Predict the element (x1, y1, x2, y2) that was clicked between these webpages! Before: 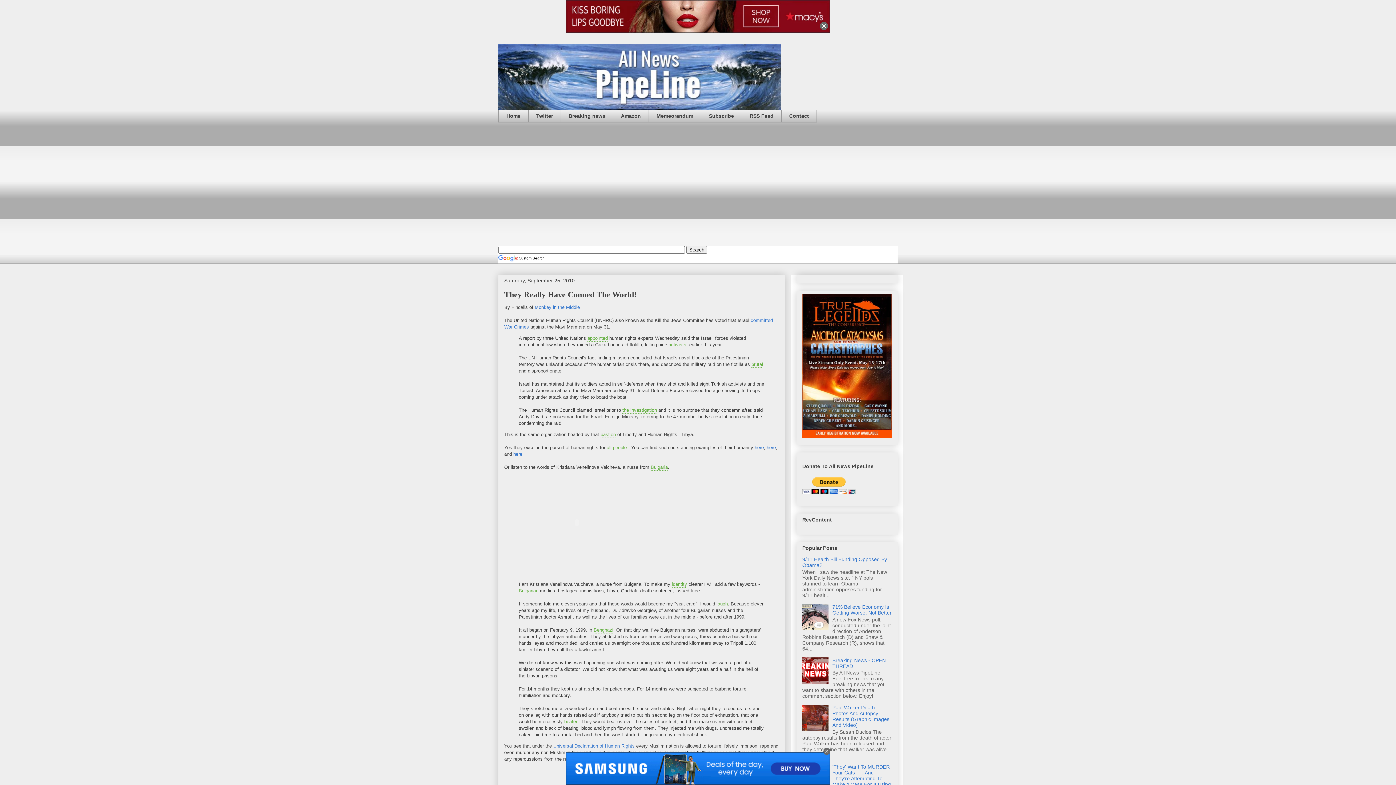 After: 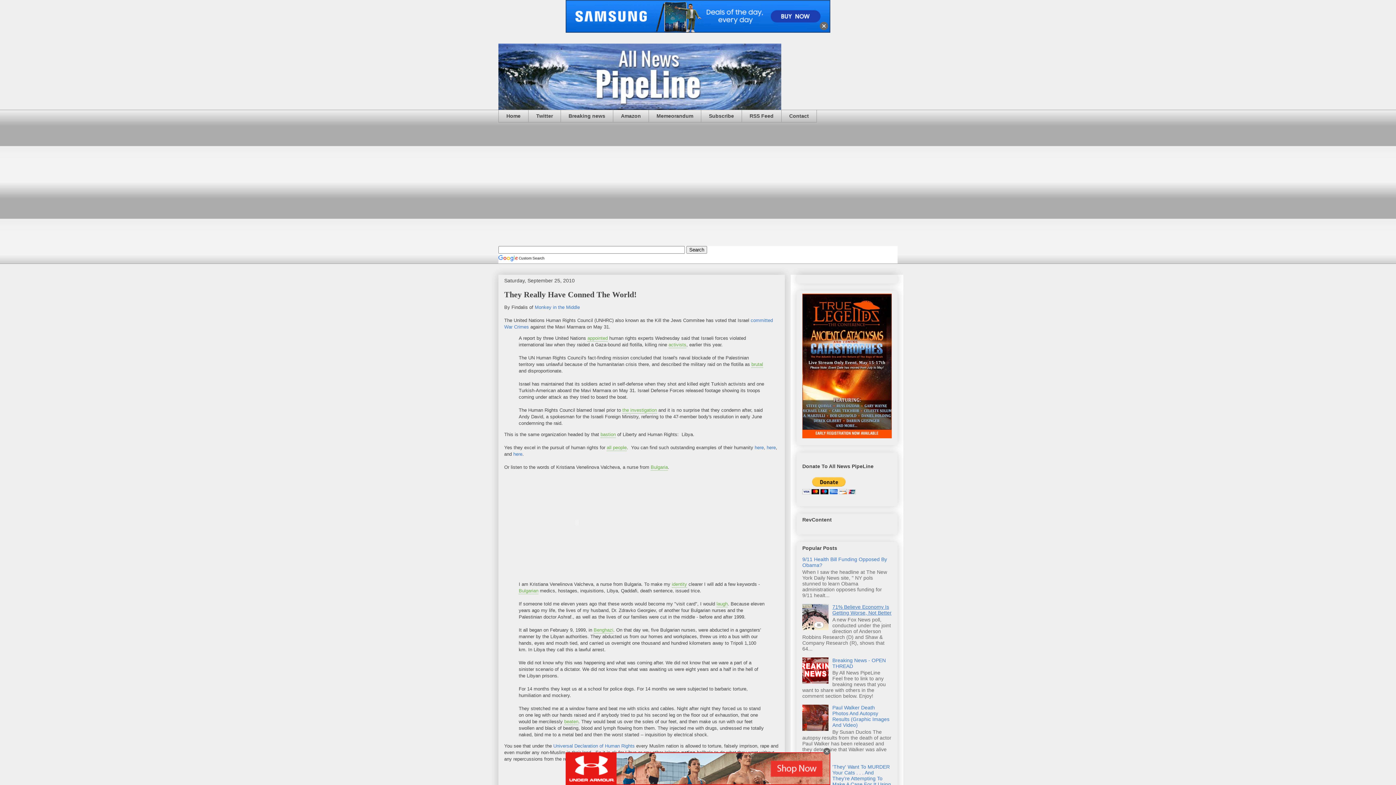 Action: label: 71% Believe Economy Is Getting Worse, Not Better bbox: (832, 604, 891, 615)